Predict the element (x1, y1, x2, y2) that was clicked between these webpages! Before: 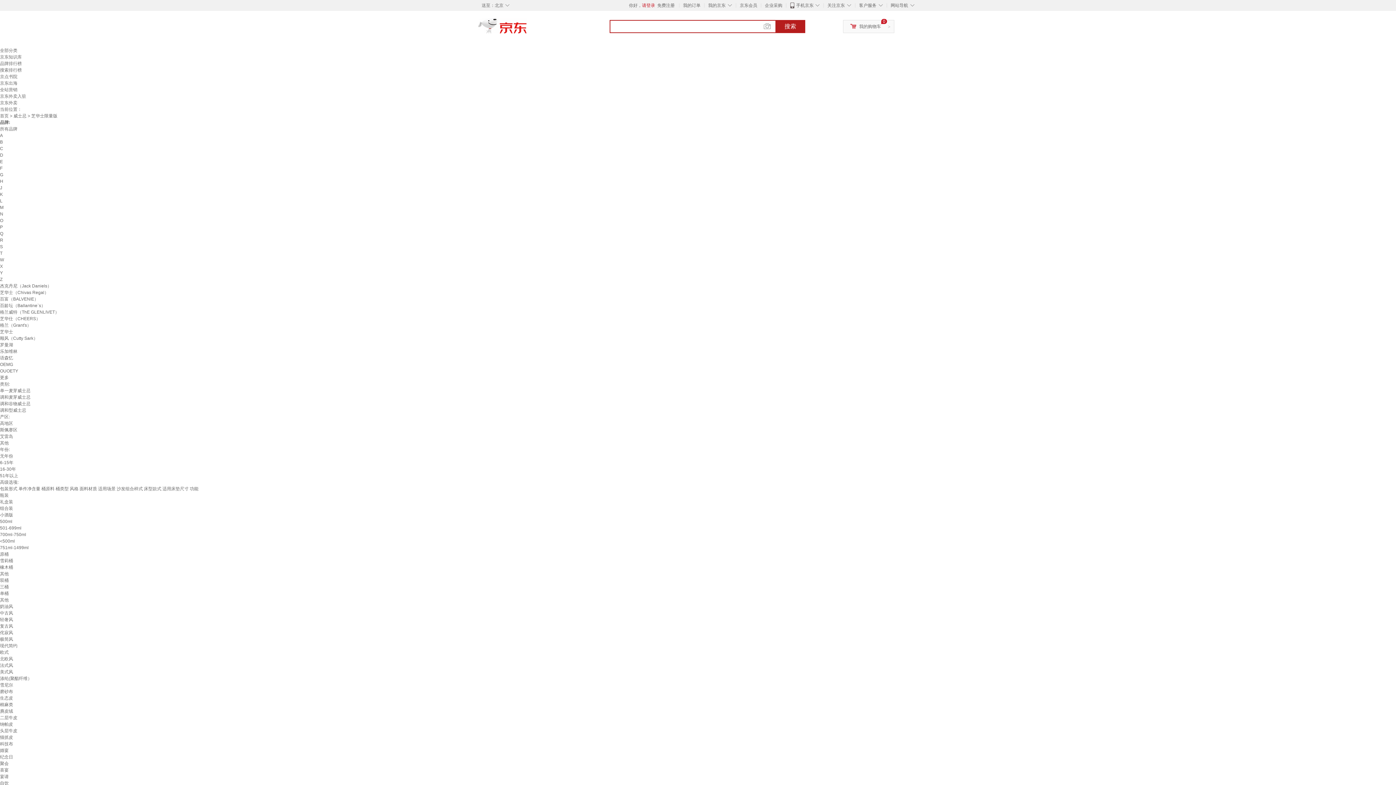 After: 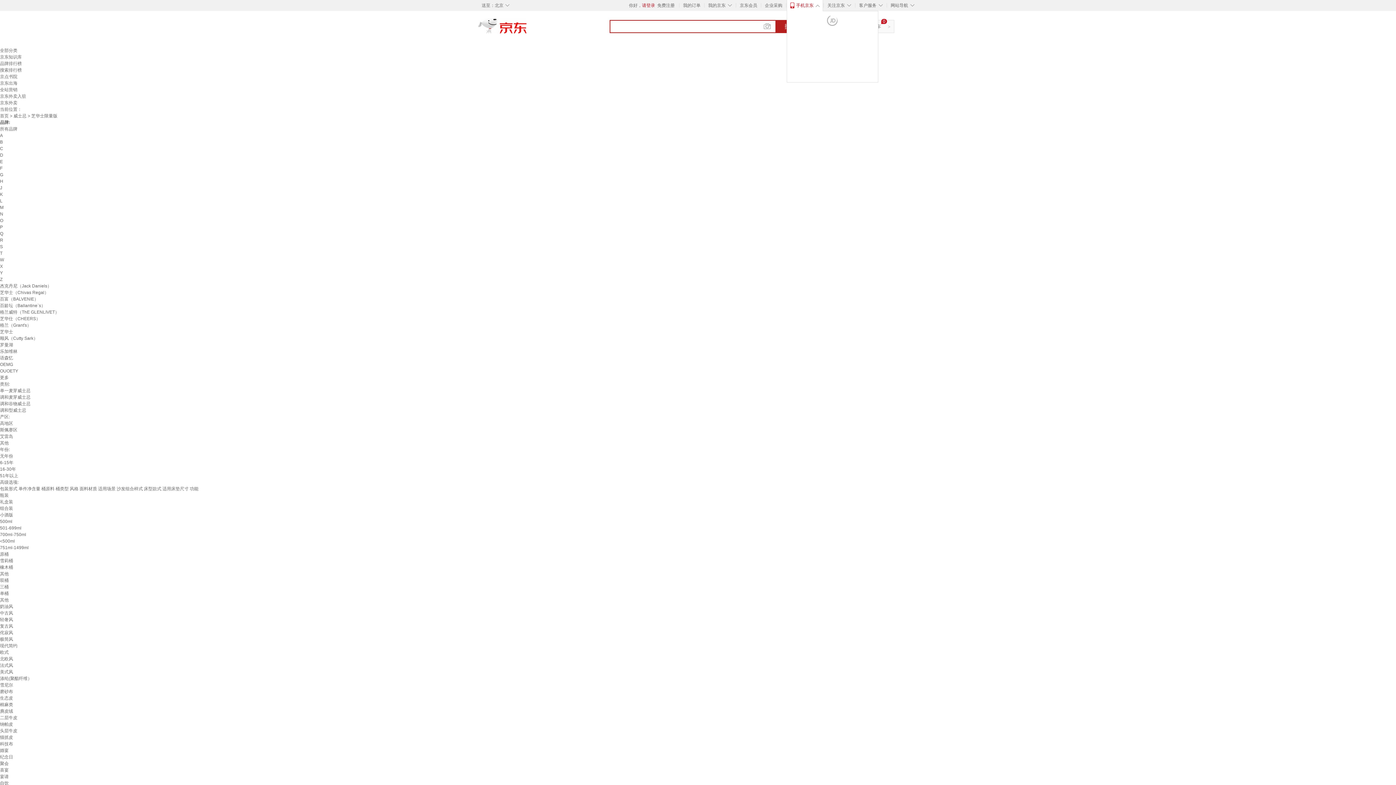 Action: bbox: (796, 2, 813, 8) label: 手机京东